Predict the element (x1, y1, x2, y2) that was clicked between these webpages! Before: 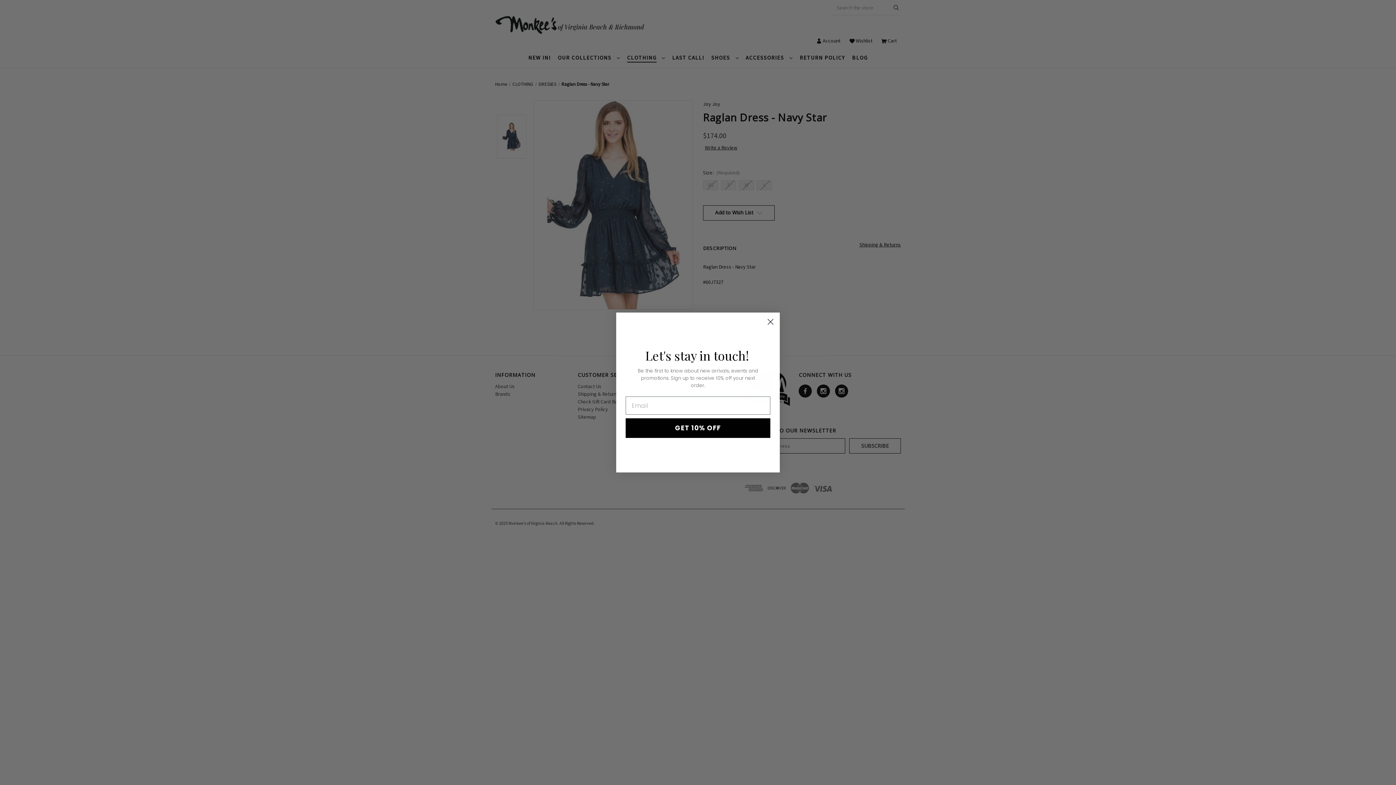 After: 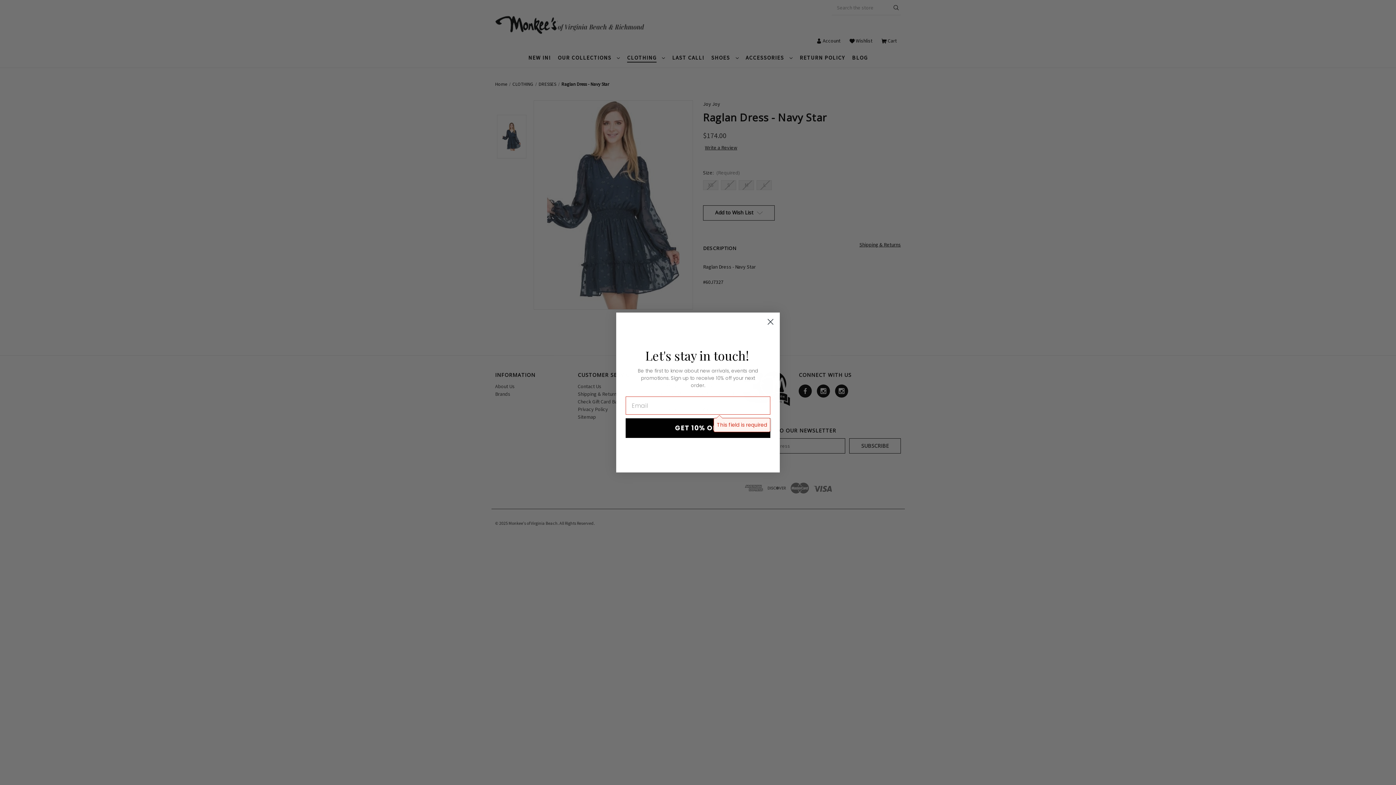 Action: label: GET 10% OFF bbox: (625, 418, 770, 438)